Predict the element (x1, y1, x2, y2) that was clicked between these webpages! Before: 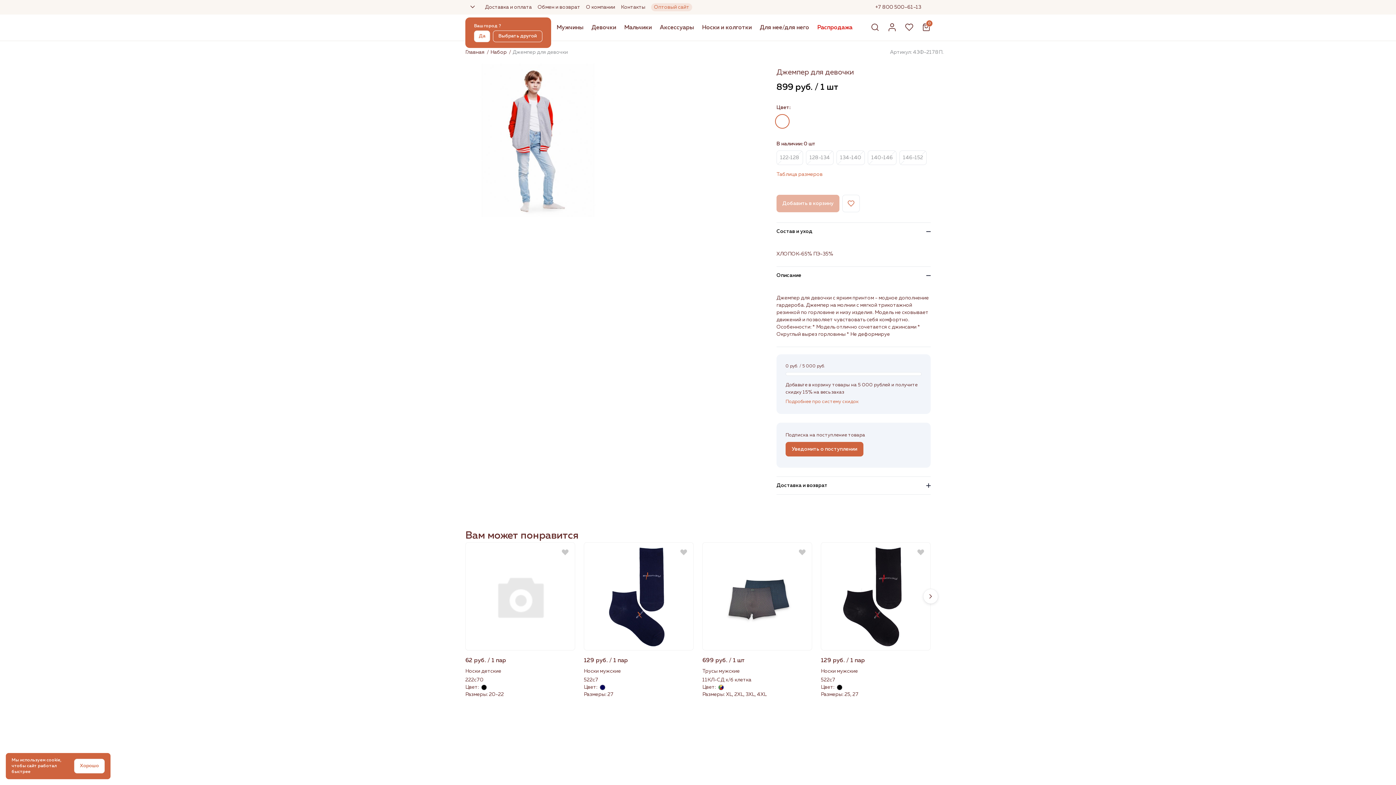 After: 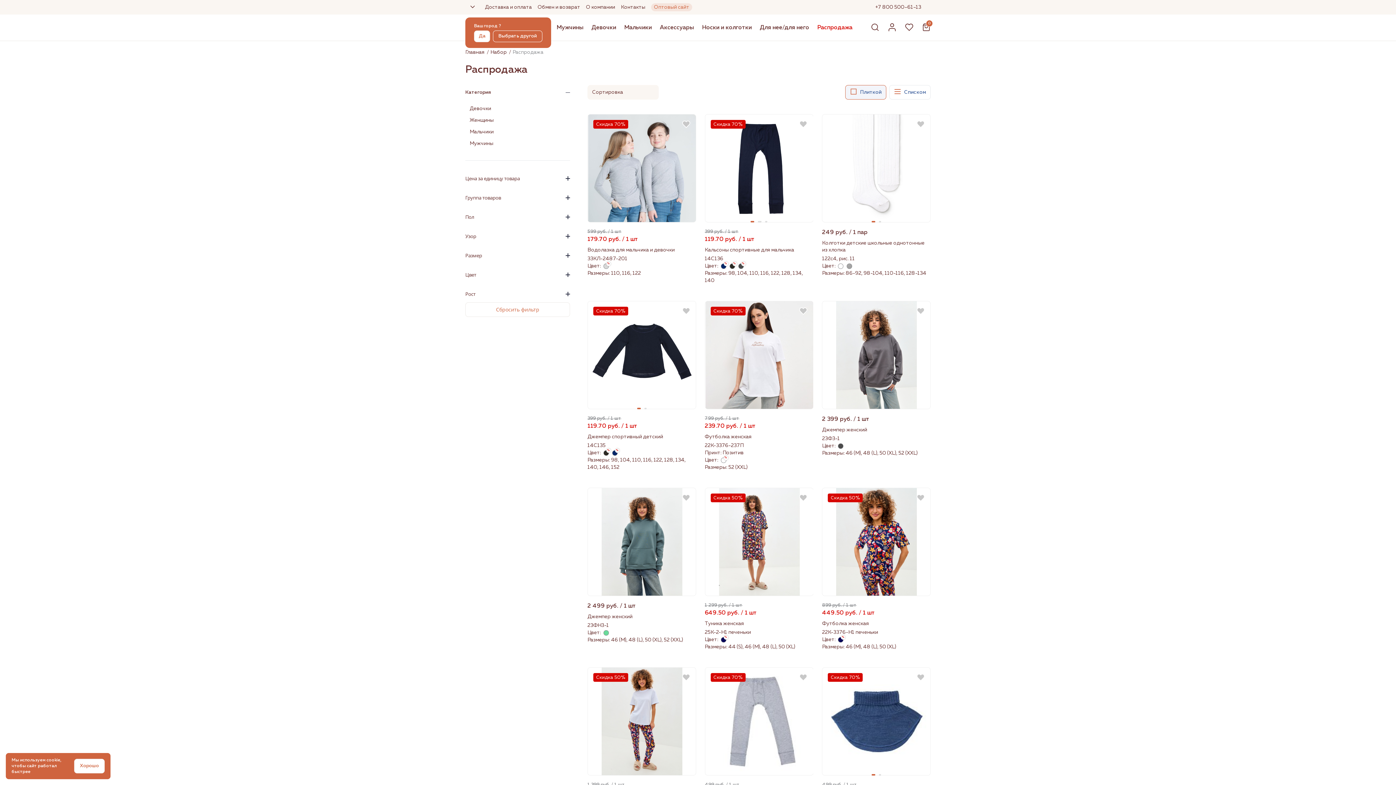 Action: bbox: (816, 15, 853, 40) label: Распродажа